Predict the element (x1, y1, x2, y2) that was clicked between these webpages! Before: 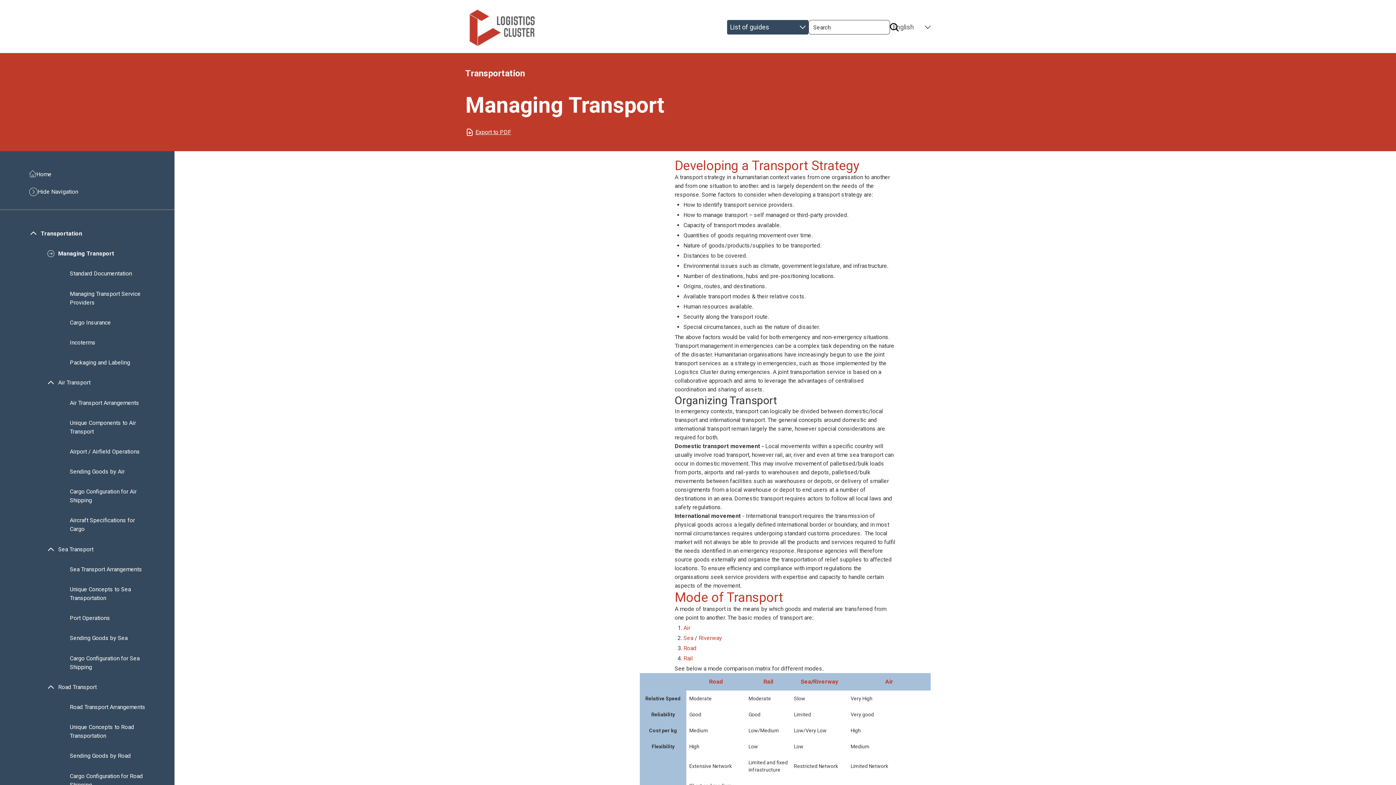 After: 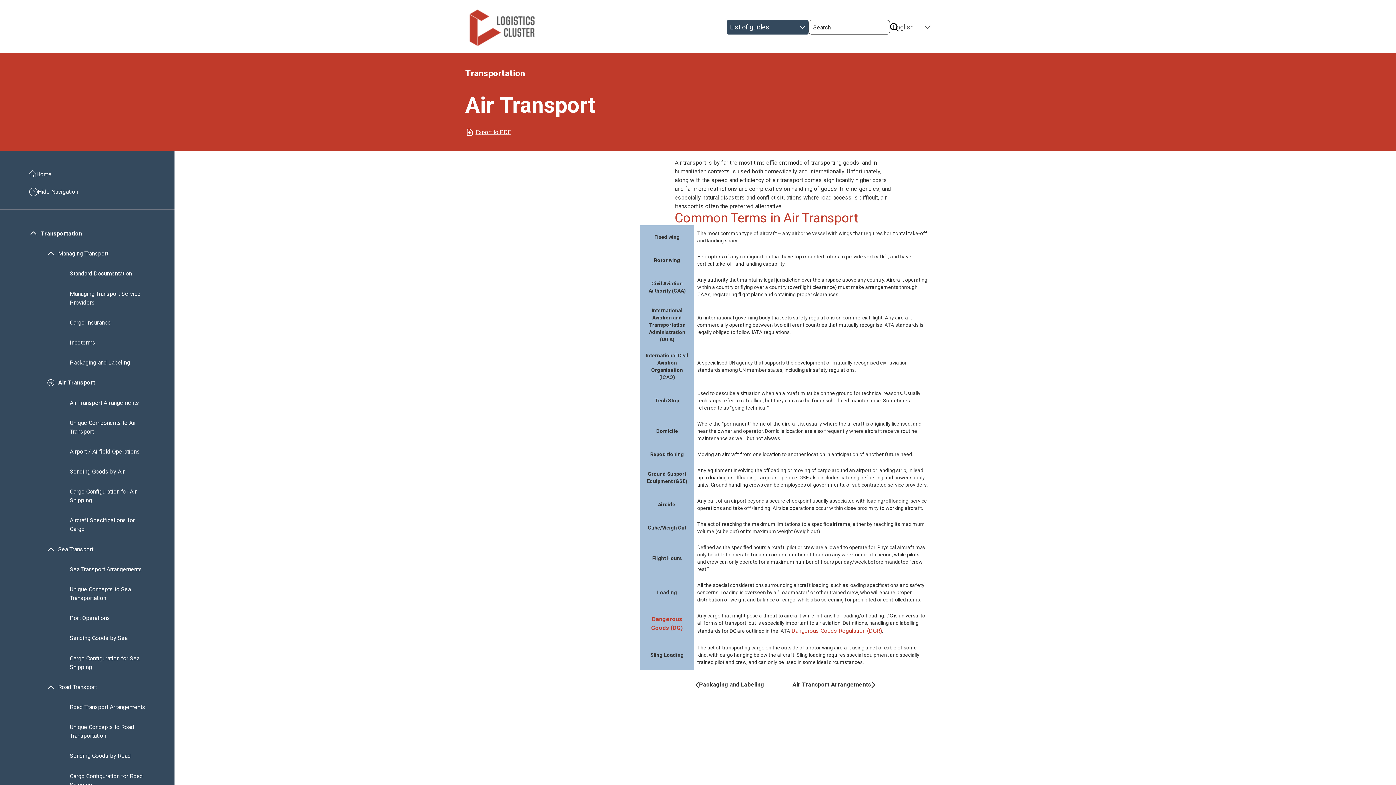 Action: bbox: (885, 678, 893, 685) label: Air